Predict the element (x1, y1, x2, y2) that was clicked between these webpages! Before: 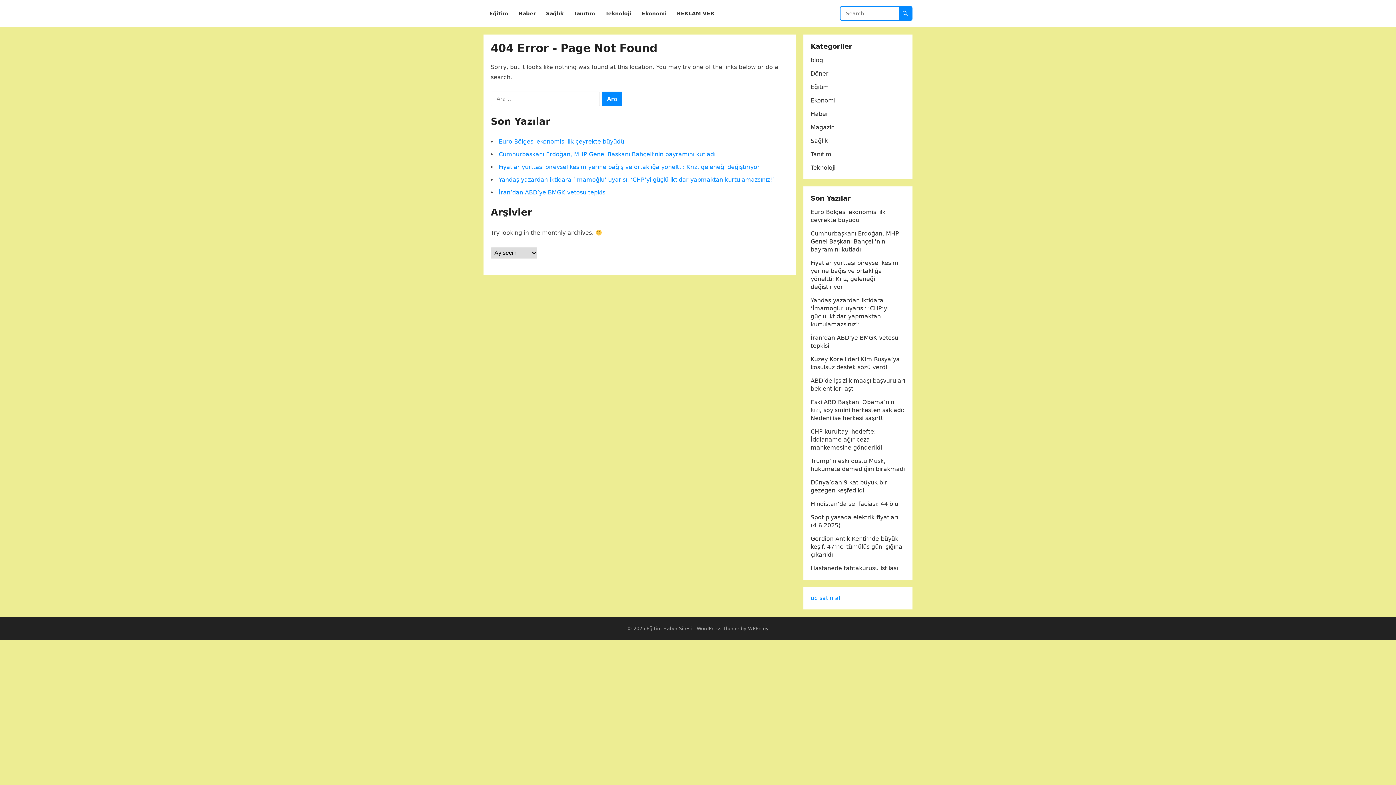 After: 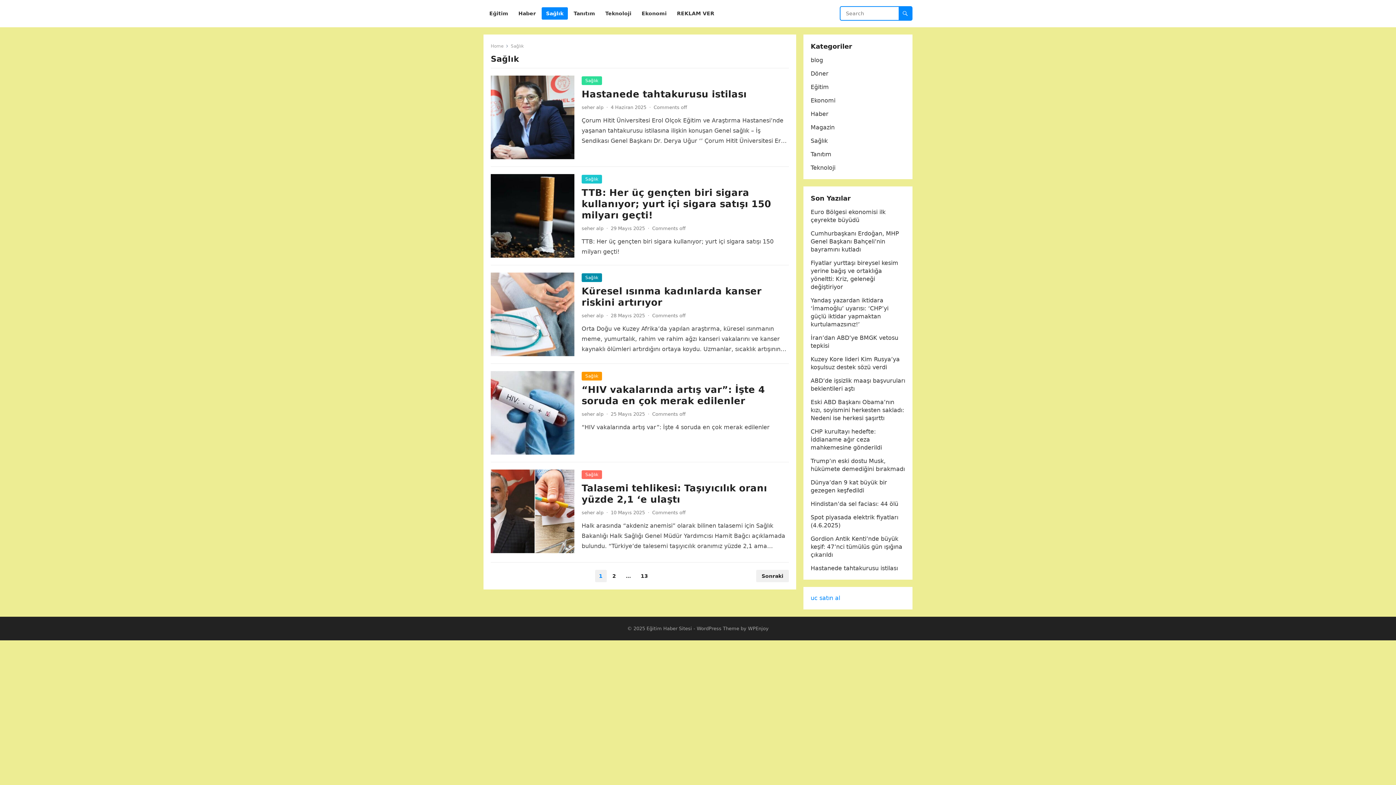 Action: bbox: (541, 0, 568, 27) label: Sağlık